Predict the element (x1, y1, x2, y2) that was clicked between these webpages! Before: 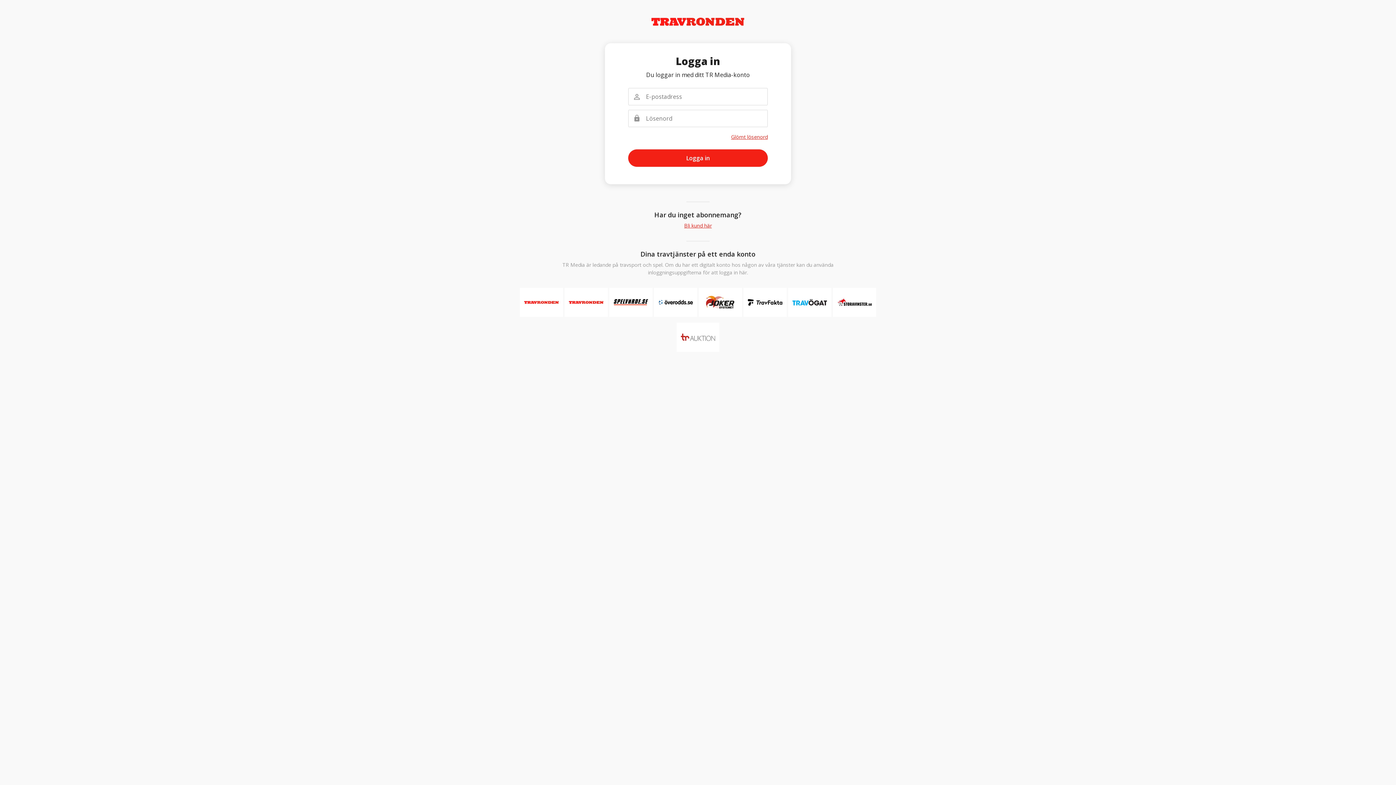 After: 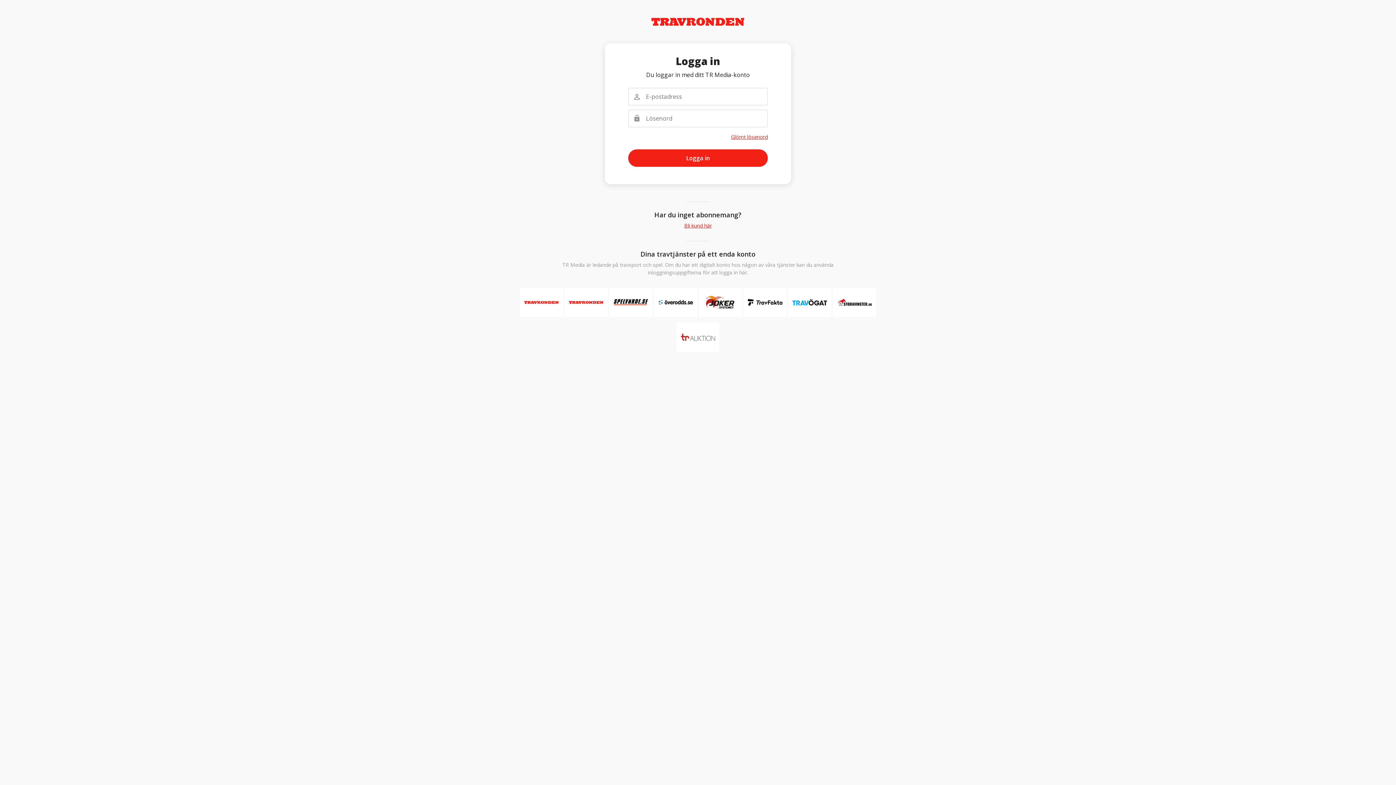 Action: bbox: (747, 299, 782, 305)